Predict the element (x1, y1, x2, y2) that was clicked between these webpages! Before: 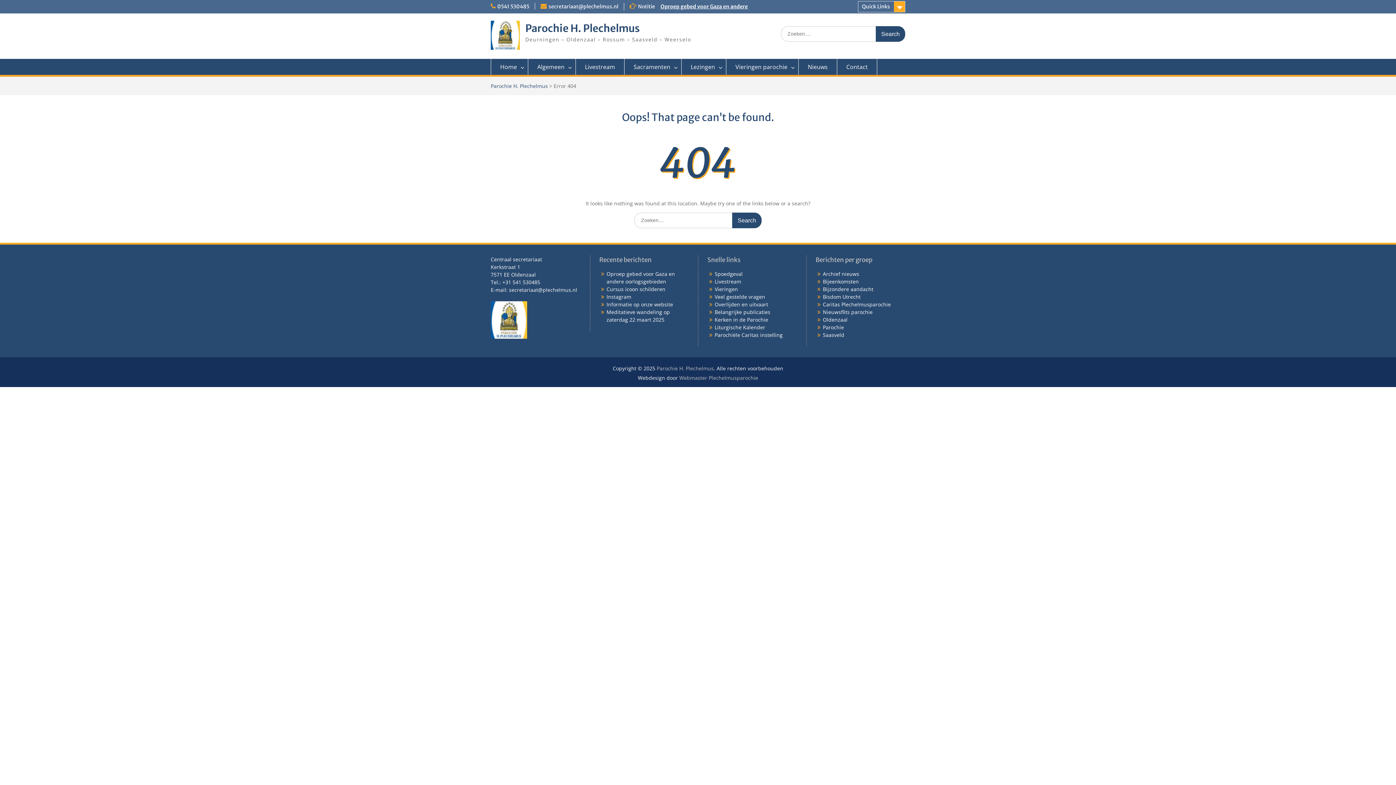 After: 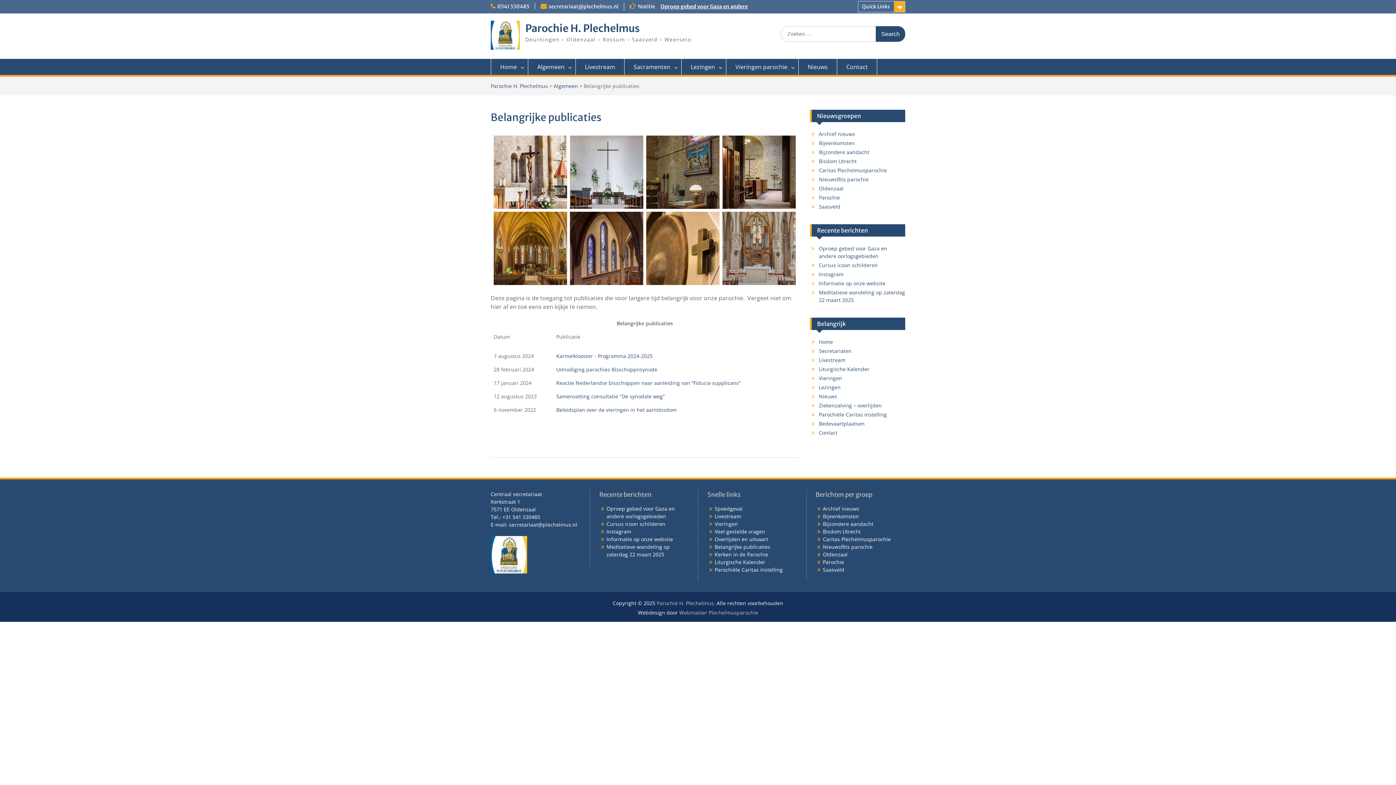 Action: bbox: (714, 308, 770, 315) label: Belangrijke publicaties